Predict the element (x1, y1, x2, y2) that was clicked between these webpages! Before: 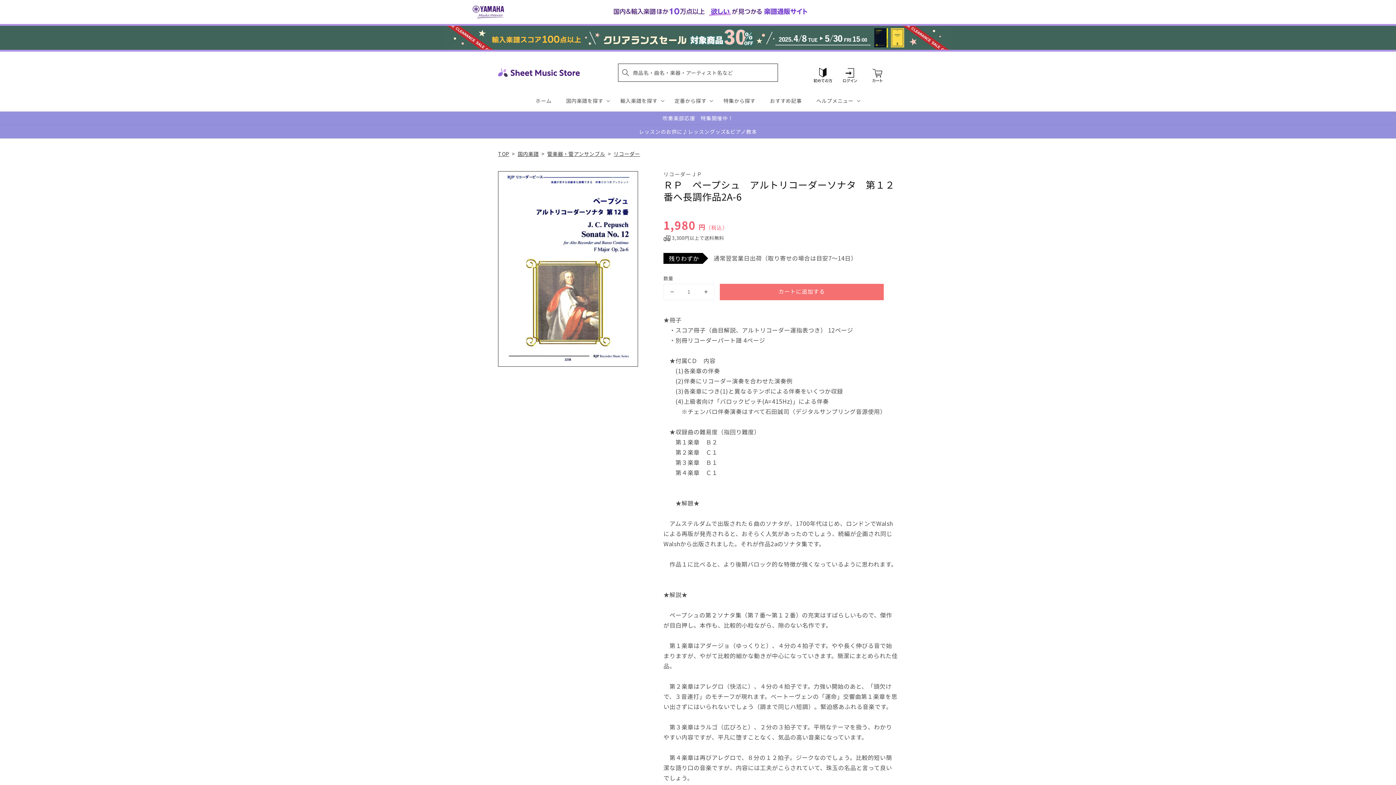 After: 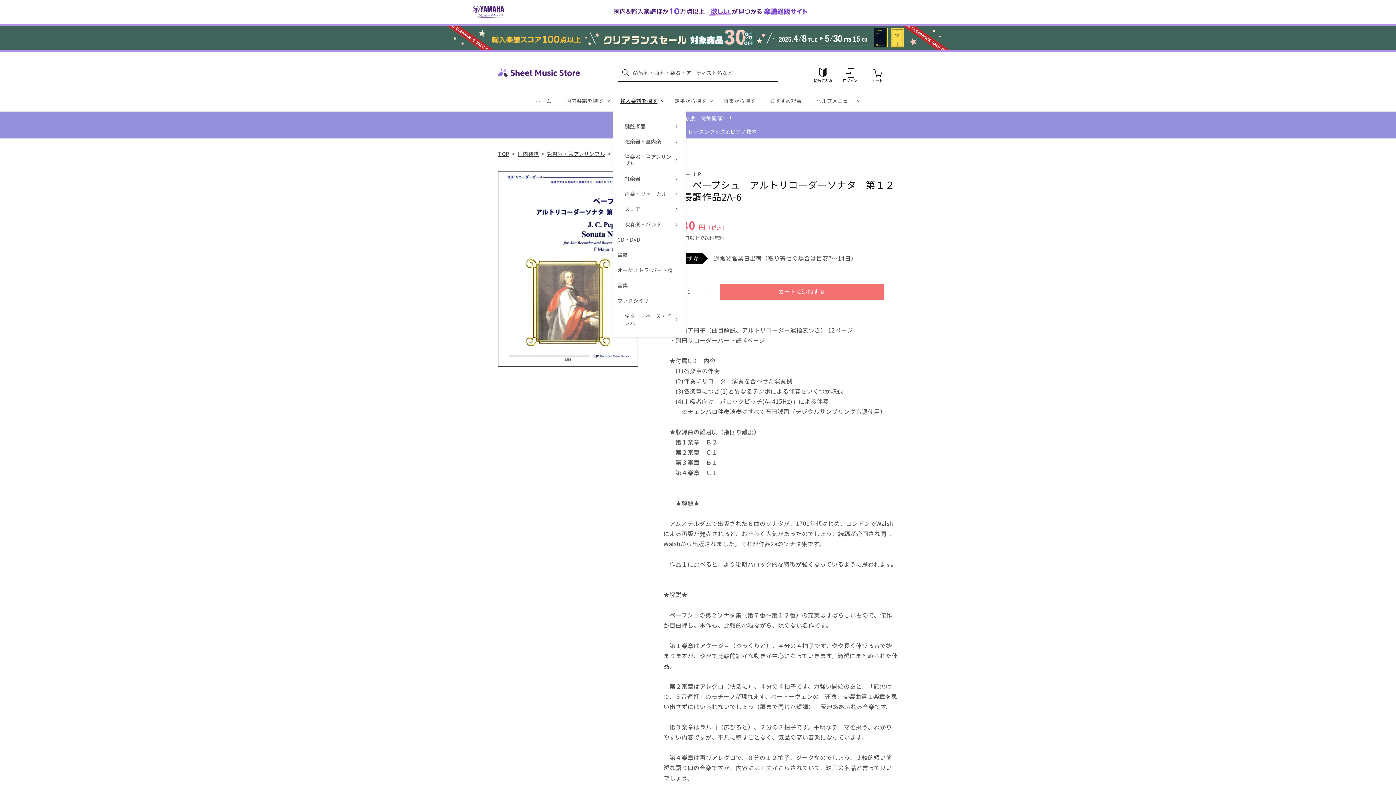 Action: bbox: (613, 90, 667, 111) label: 輸入楽譜を探す